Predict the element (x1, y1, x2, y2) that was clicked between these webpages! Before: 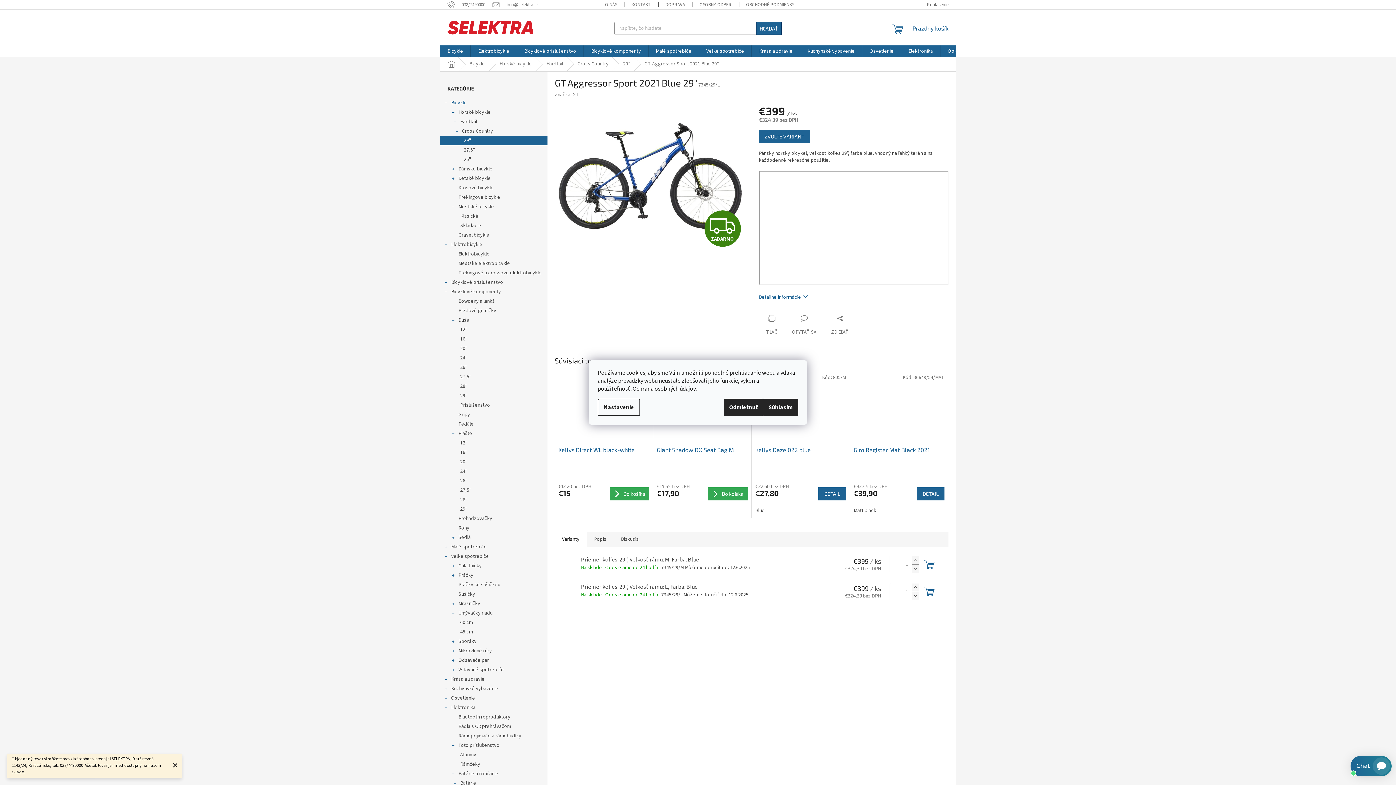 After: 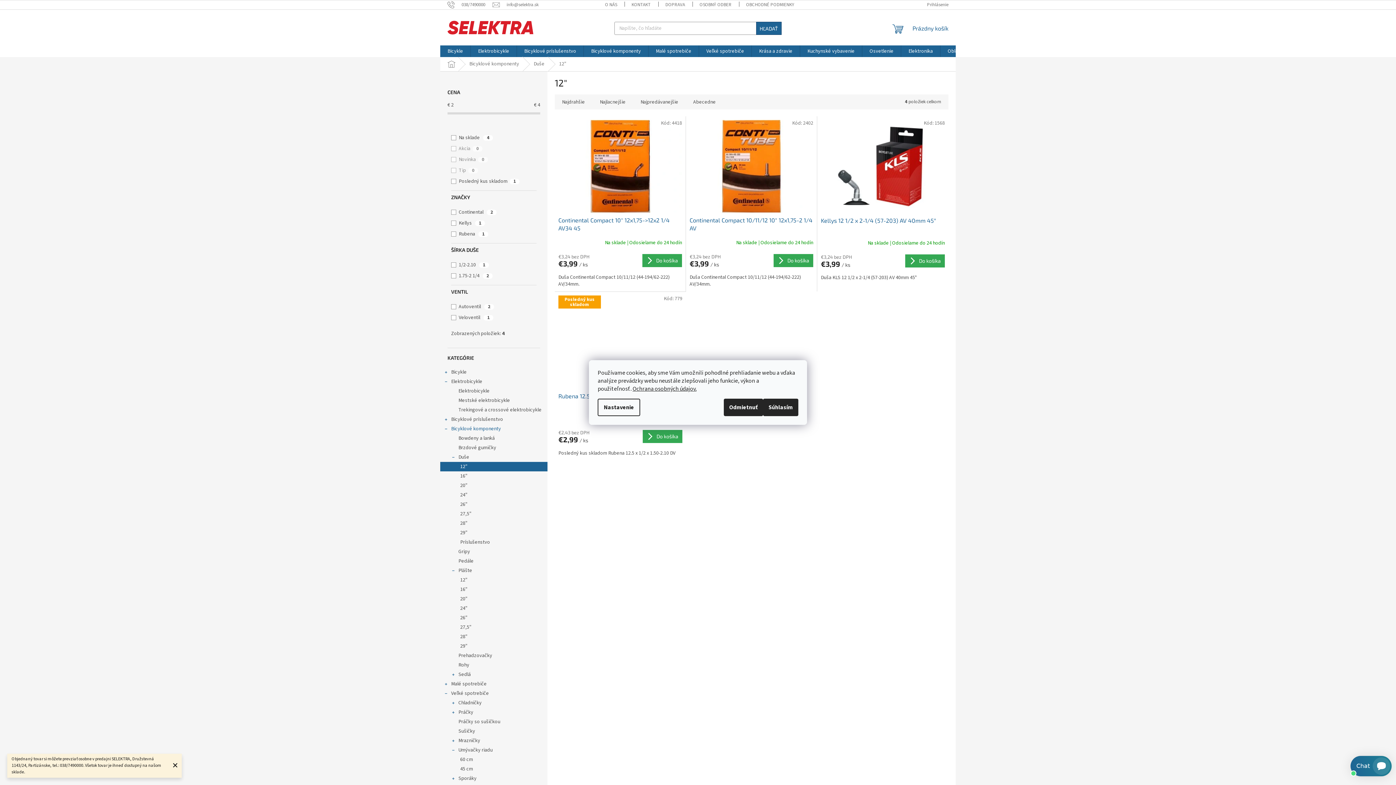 Action: bbox: (440, 325, 547, 334) label: 12"